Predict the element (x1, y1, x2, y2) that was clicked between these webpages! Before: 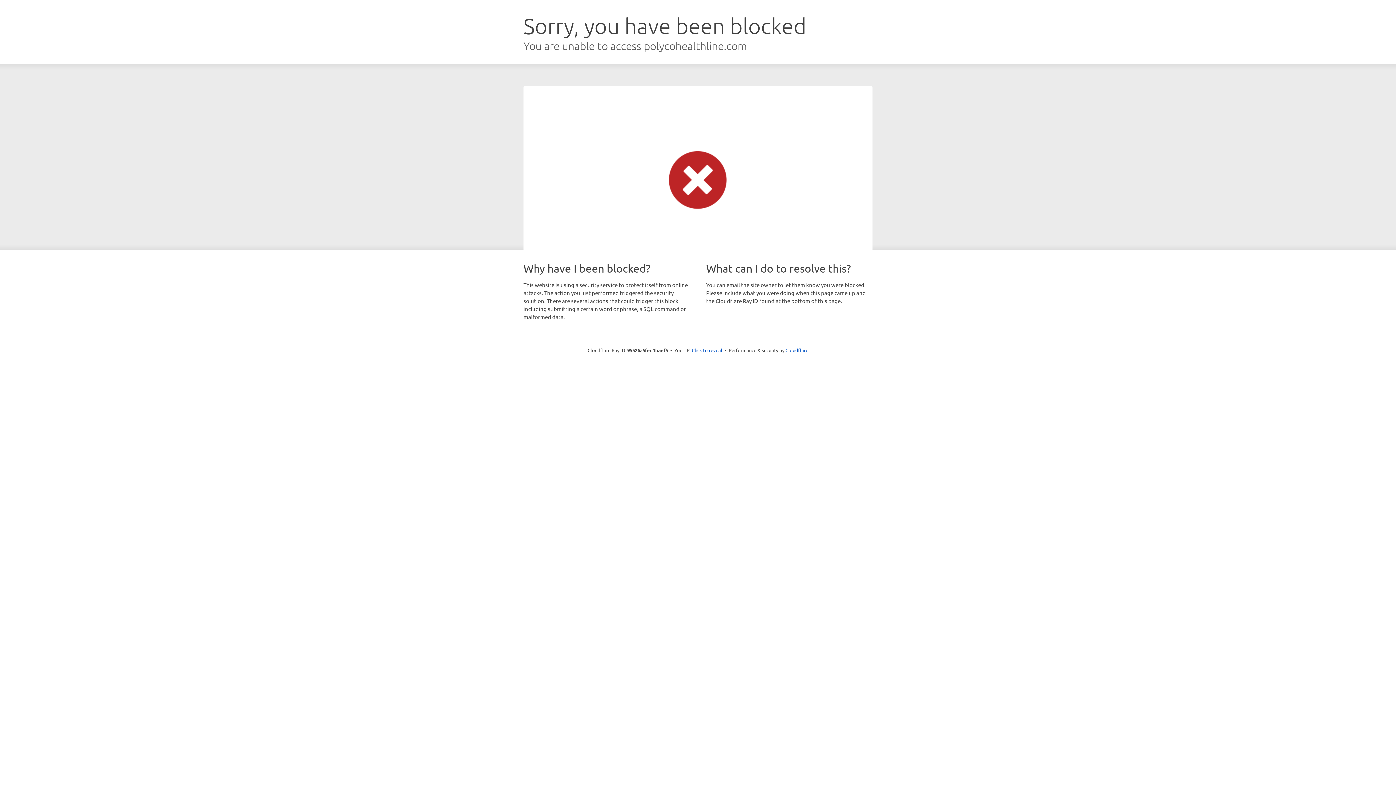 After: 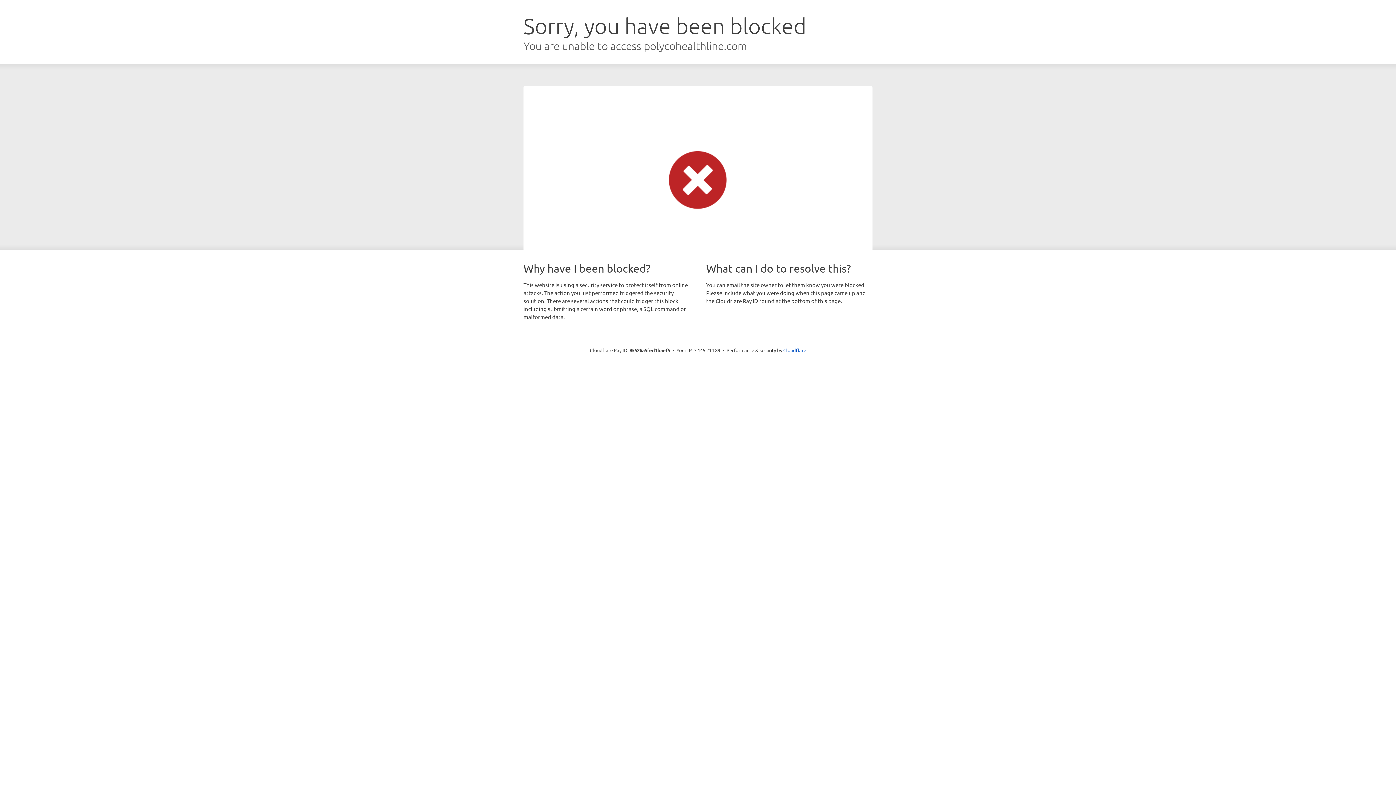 Action: label: Click to reveal bbox: (692, 346, 722, 353)